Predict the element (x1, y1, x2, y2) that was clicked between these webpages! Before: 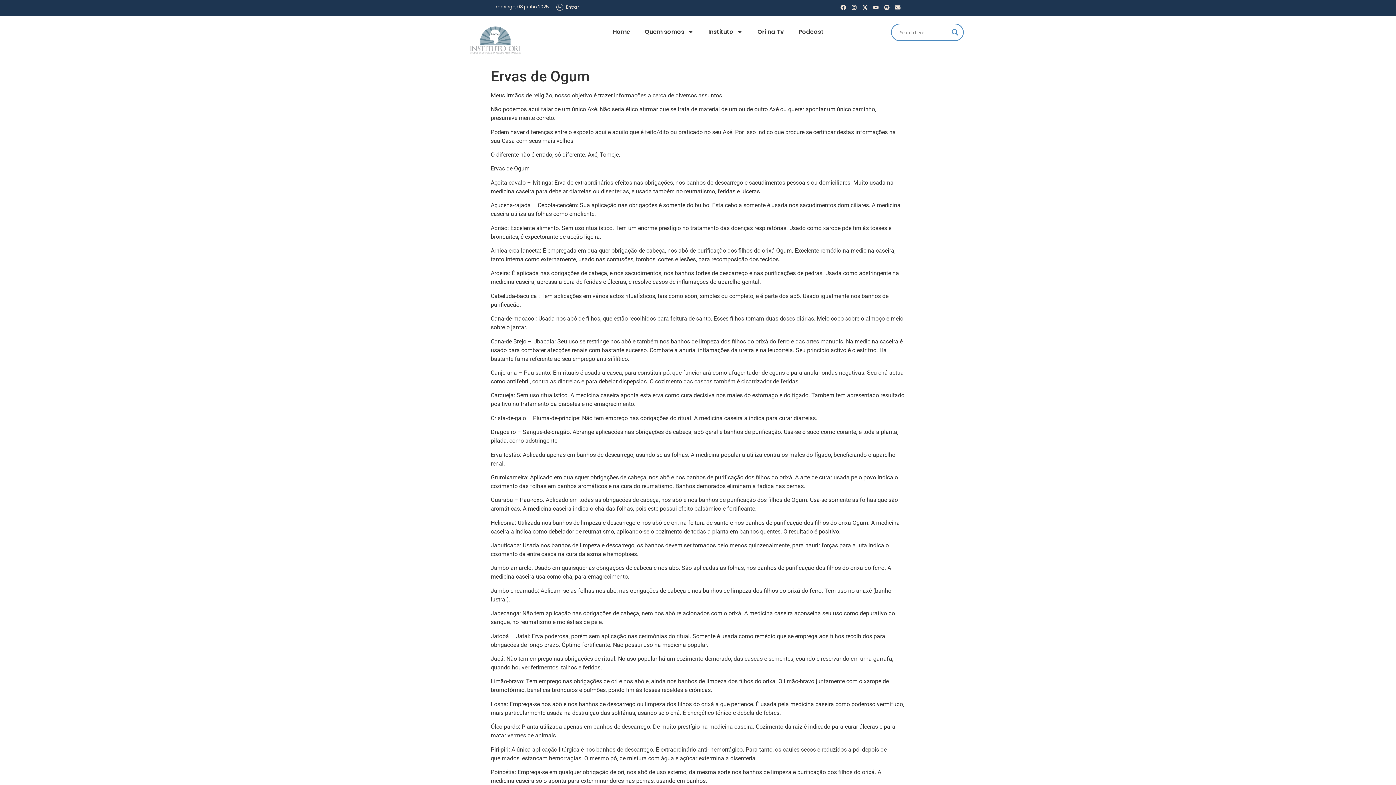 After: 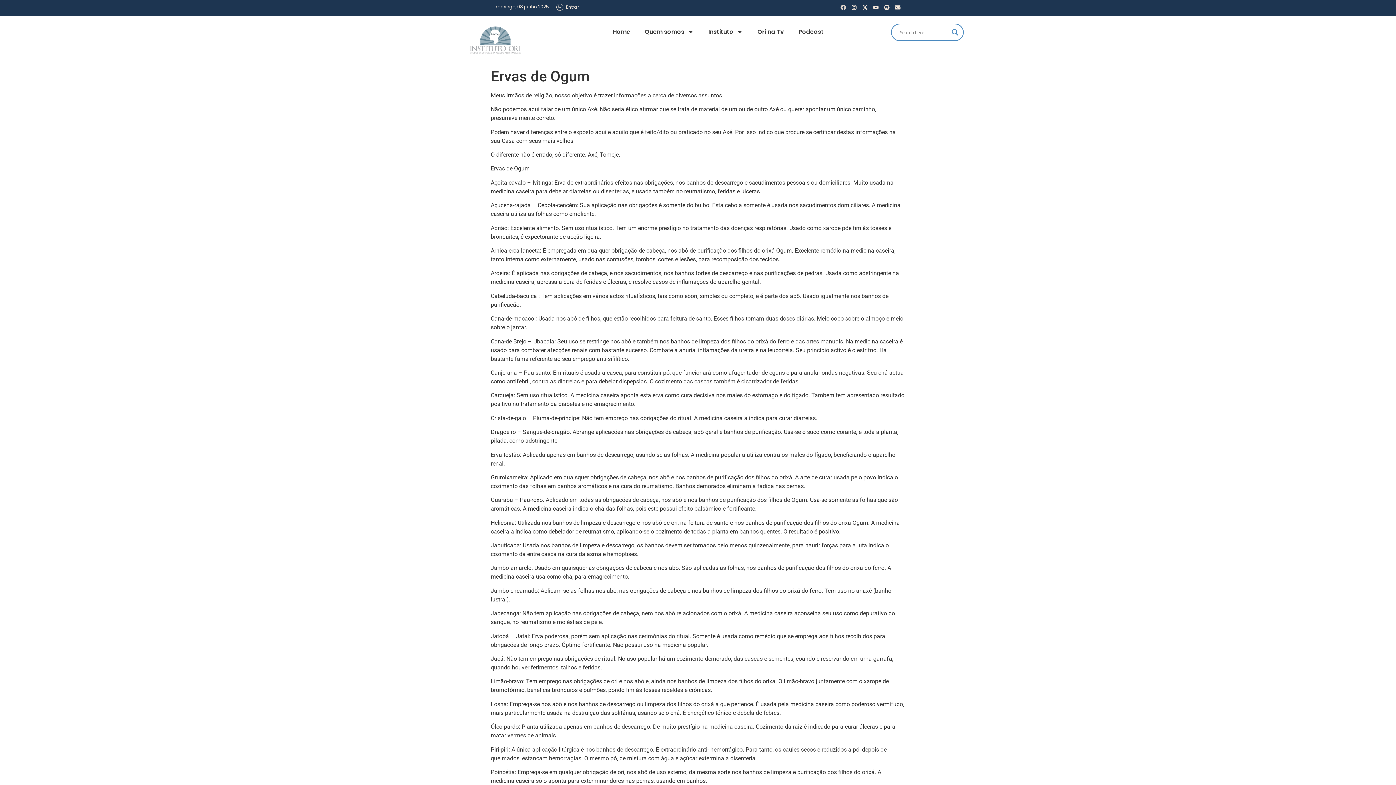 Action: label: Facebook bbox: (839, 3, 847, 11)